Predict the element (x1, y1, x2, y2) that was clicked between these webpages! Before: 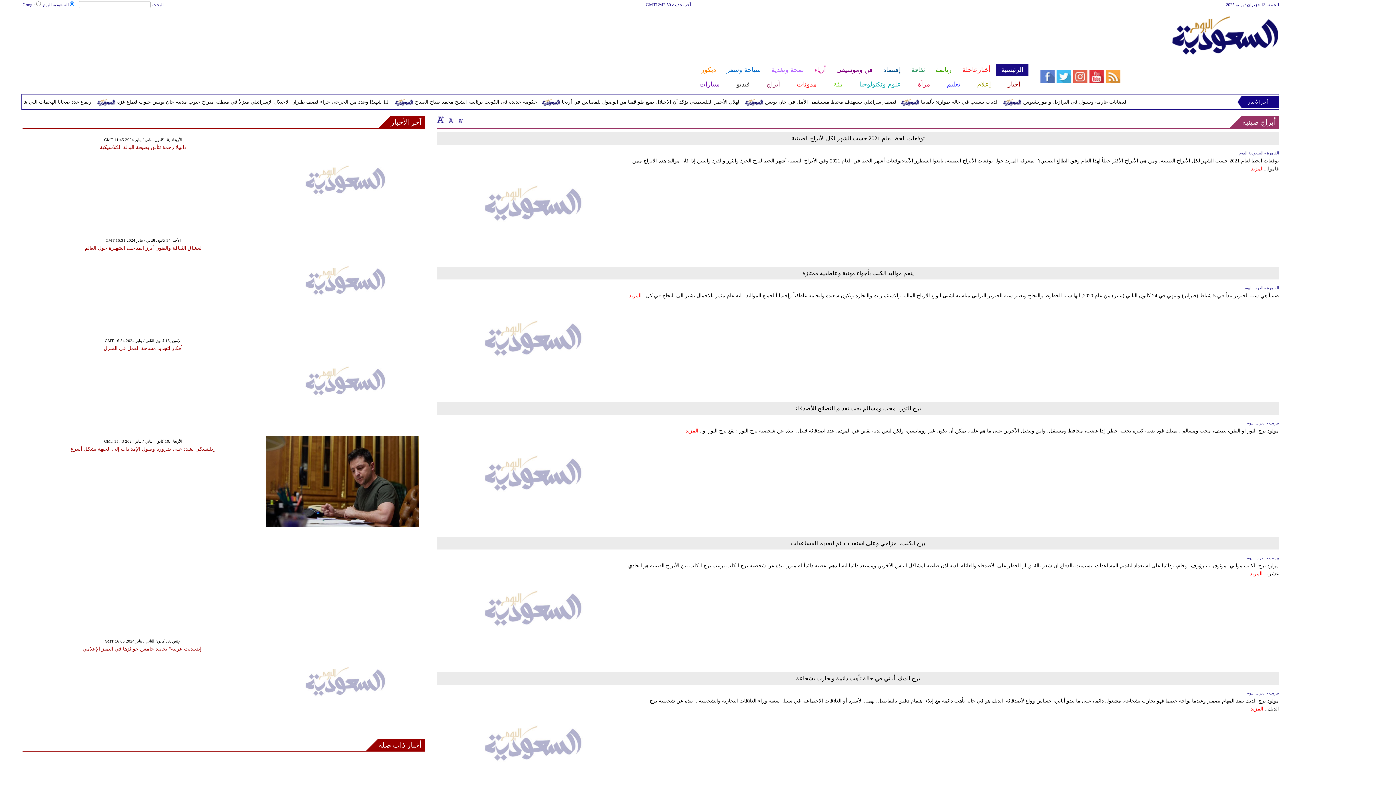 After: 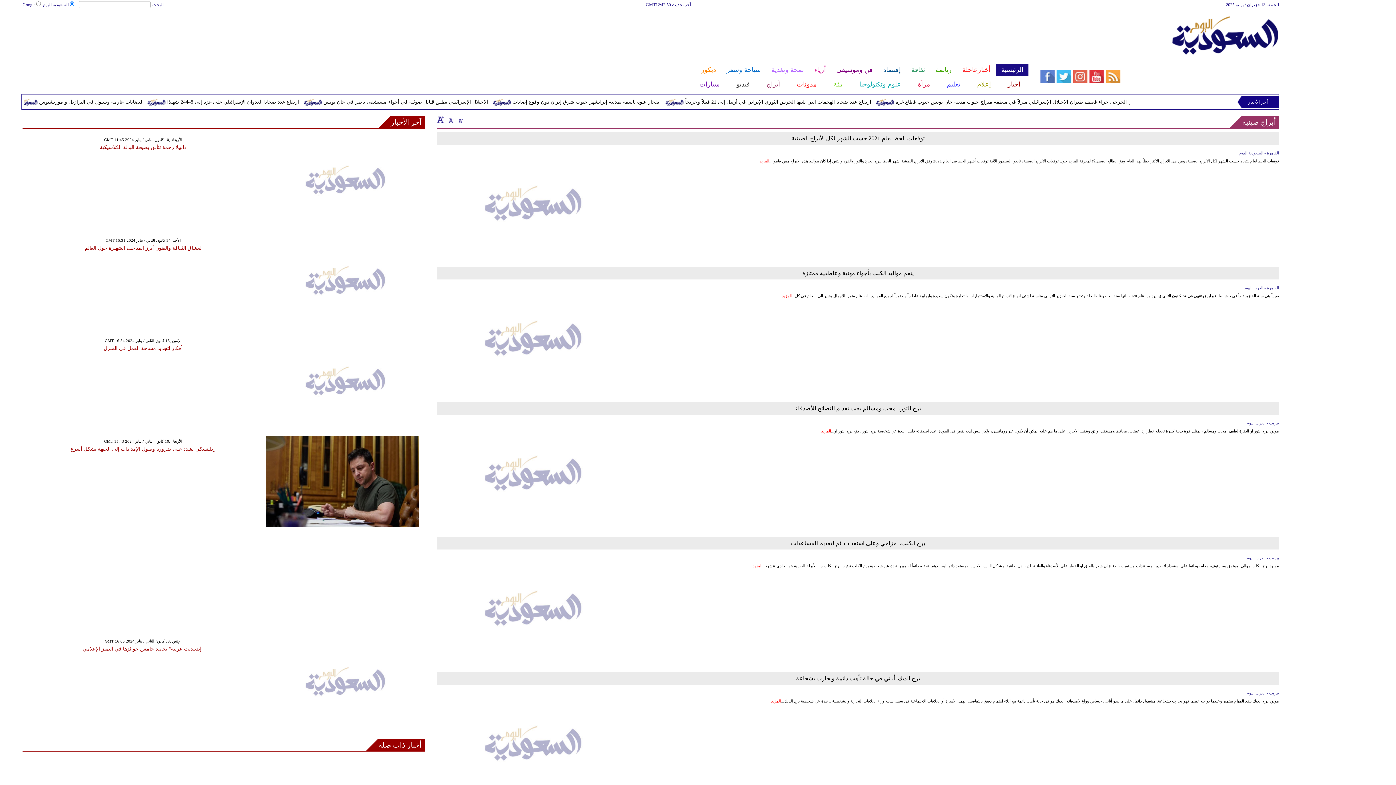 Action: bbox: (456, 116, 464, 123)